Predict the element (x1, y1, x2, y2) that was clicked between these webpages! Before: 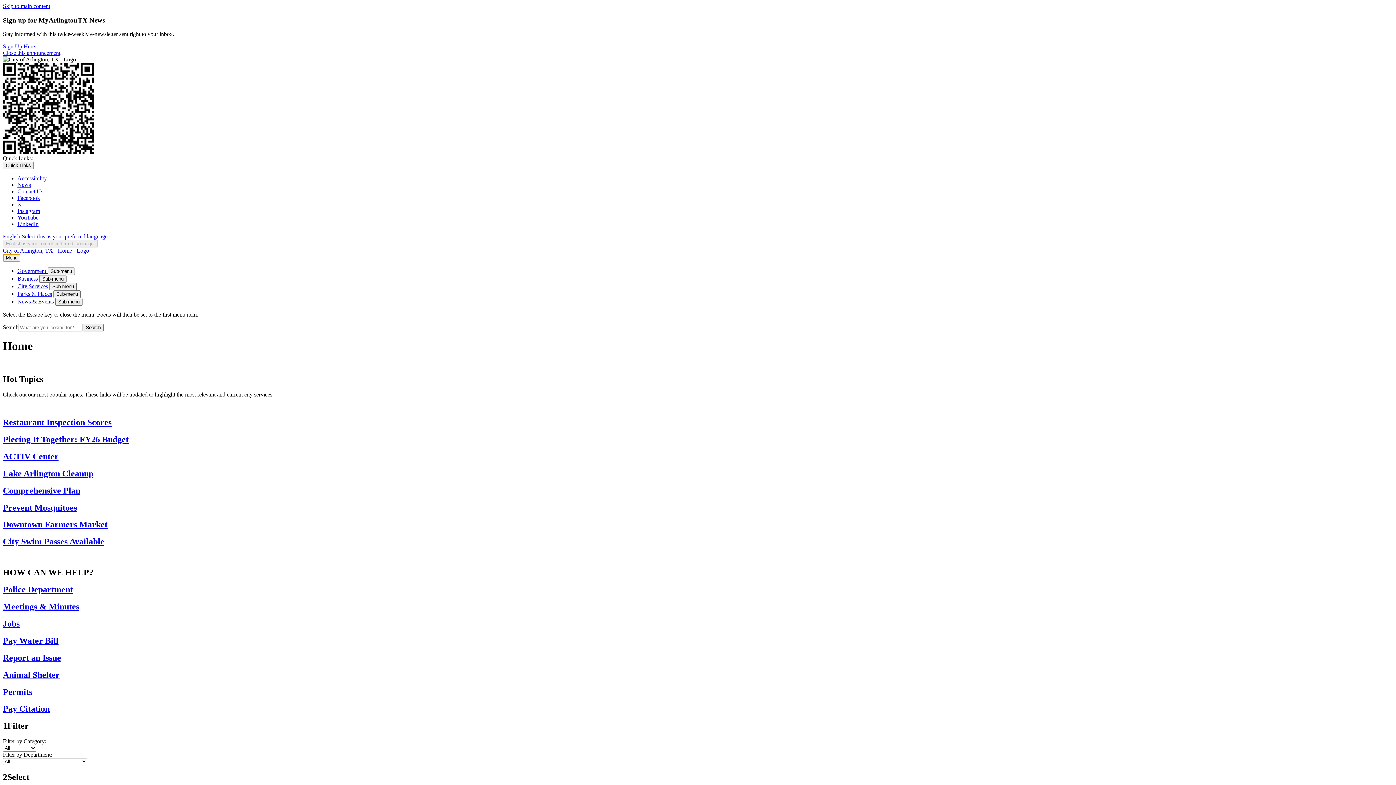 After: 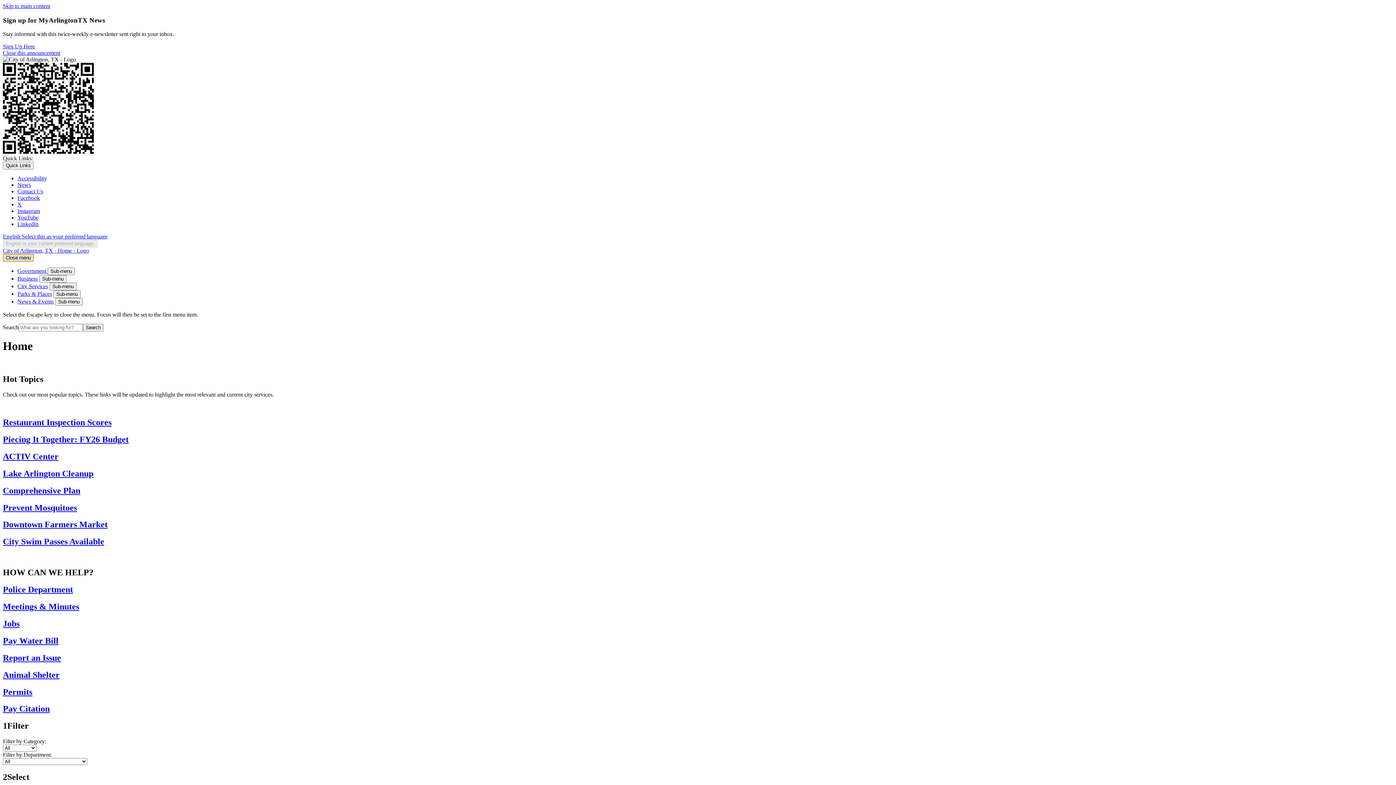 Action: label: Menu bbox: (2, 254, 20, 261)